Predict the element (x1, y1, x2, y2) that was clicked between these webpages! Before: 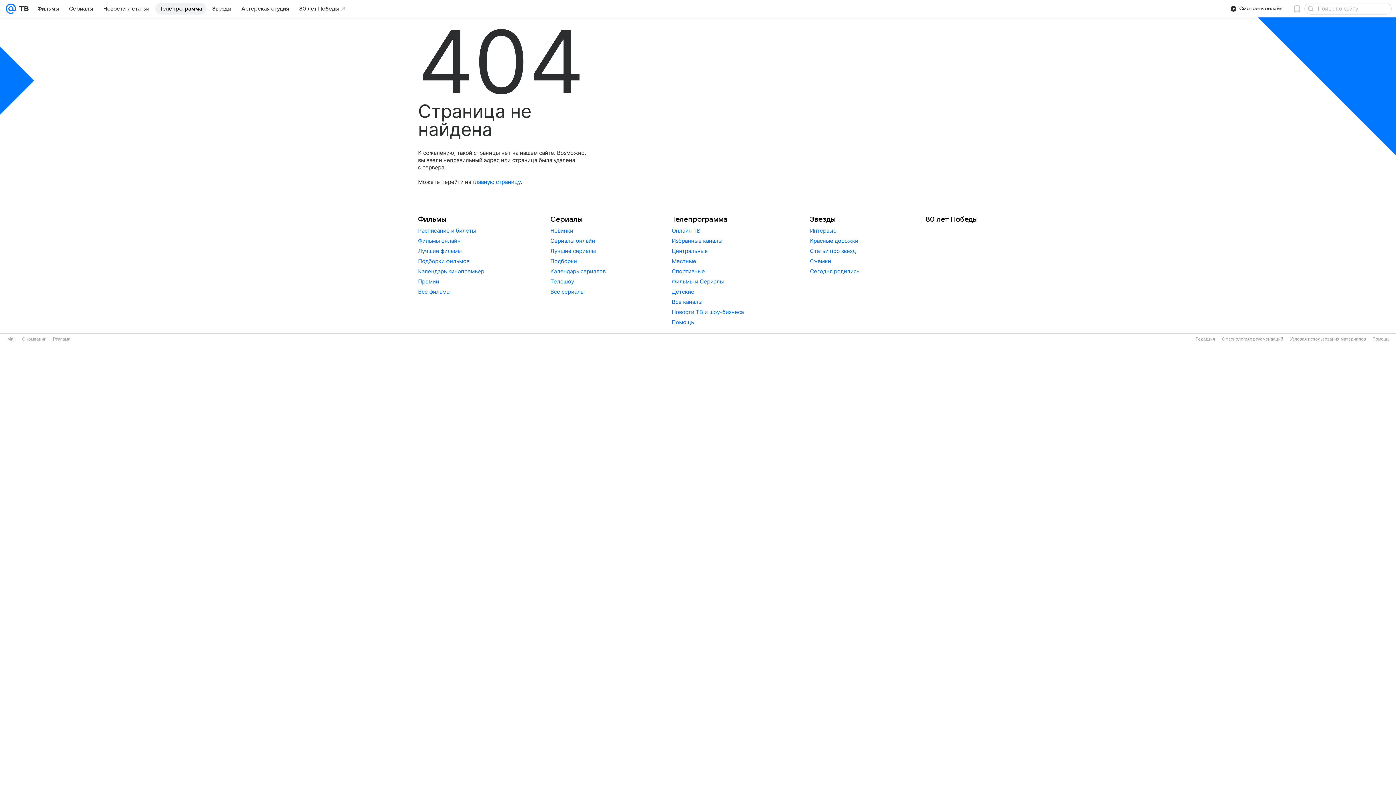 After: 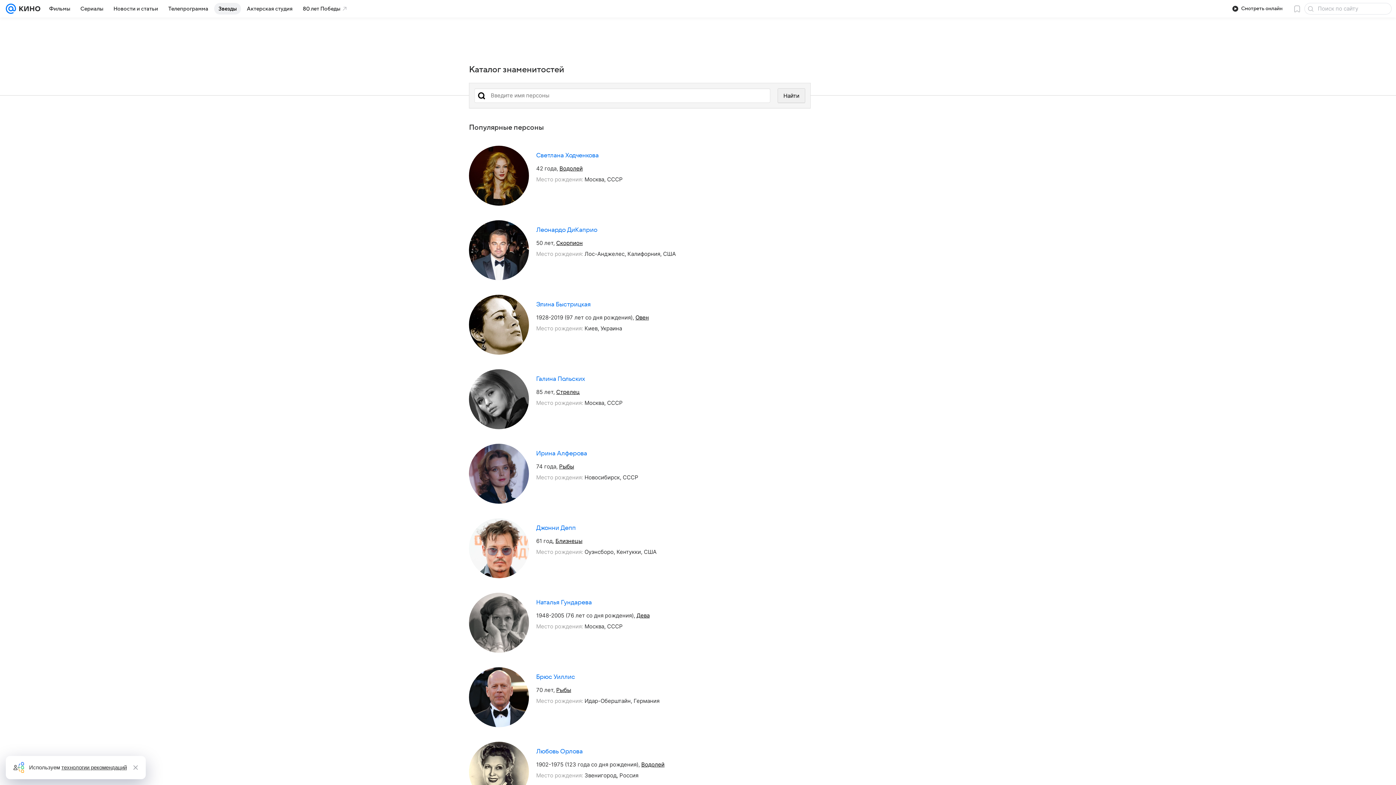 Action: label: Звезды bbox: (208, 2, 235, 14)